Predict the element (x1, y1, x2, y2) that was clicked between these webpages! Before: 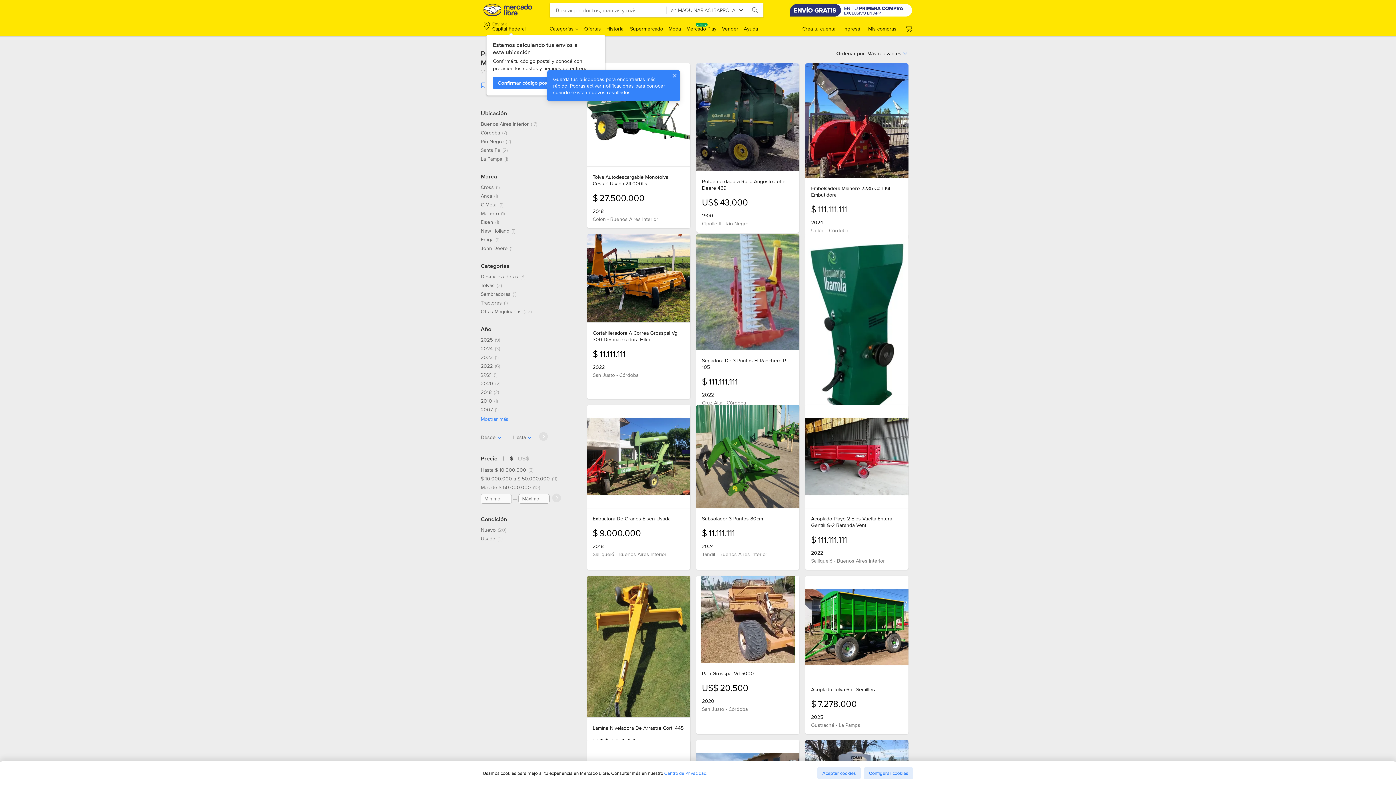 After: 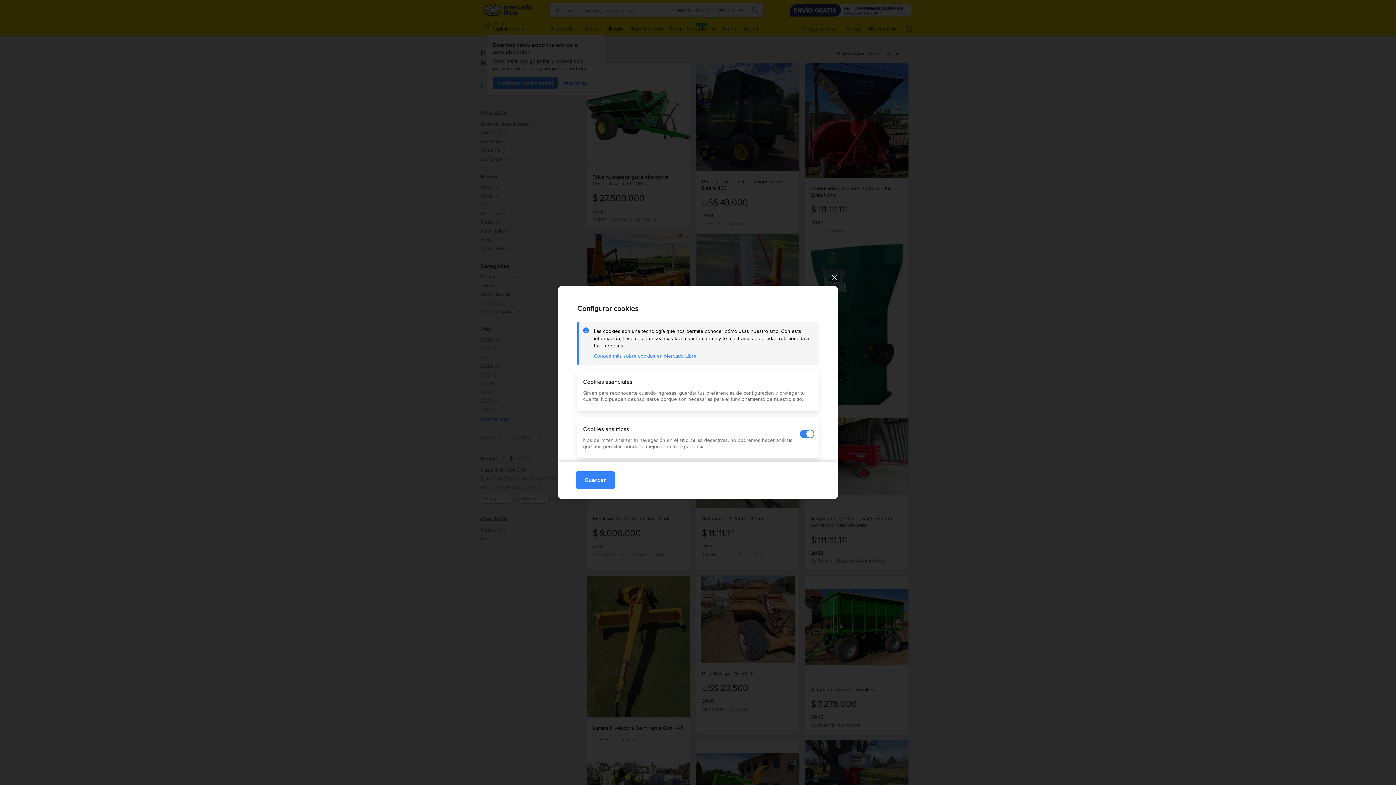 Action: label: Configurar cookies bbox: (864, 767, 913, 779)